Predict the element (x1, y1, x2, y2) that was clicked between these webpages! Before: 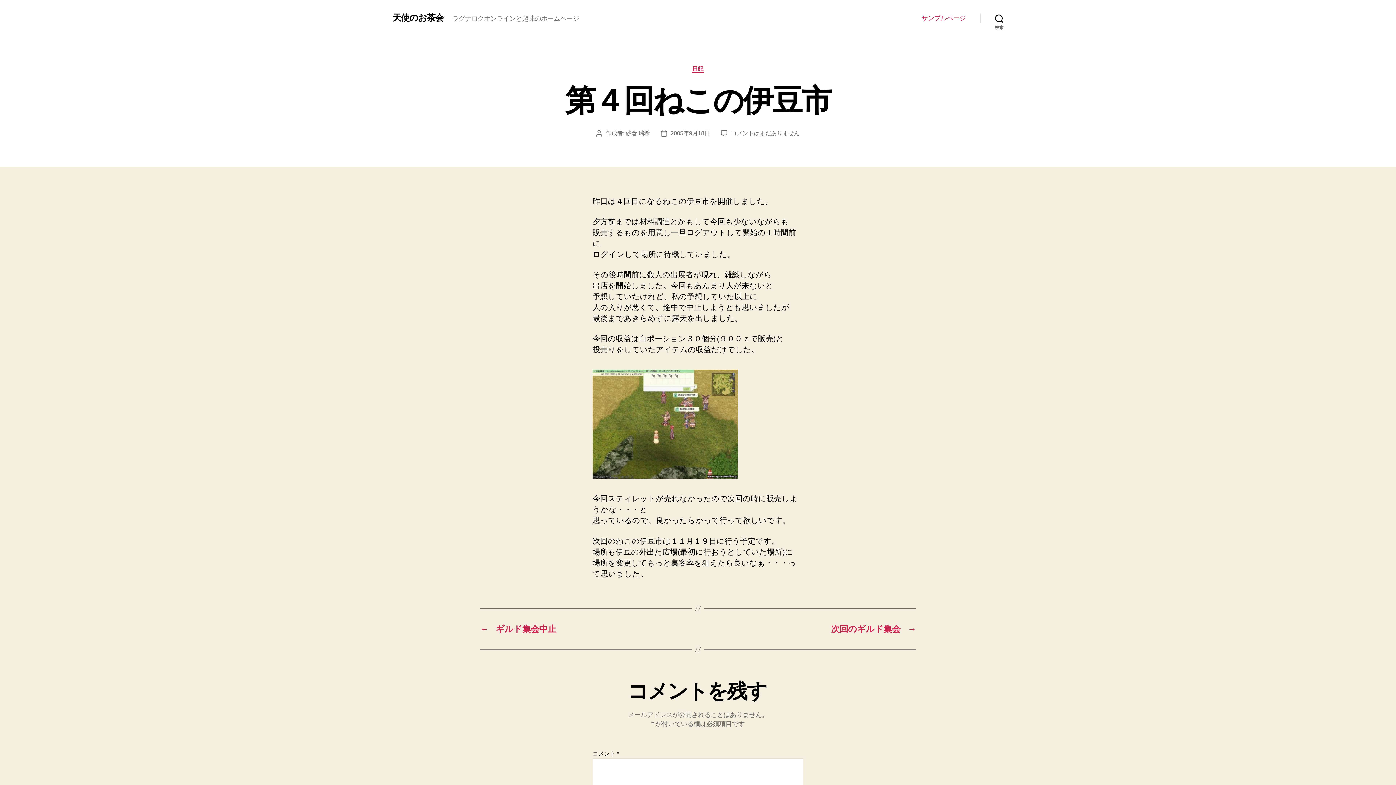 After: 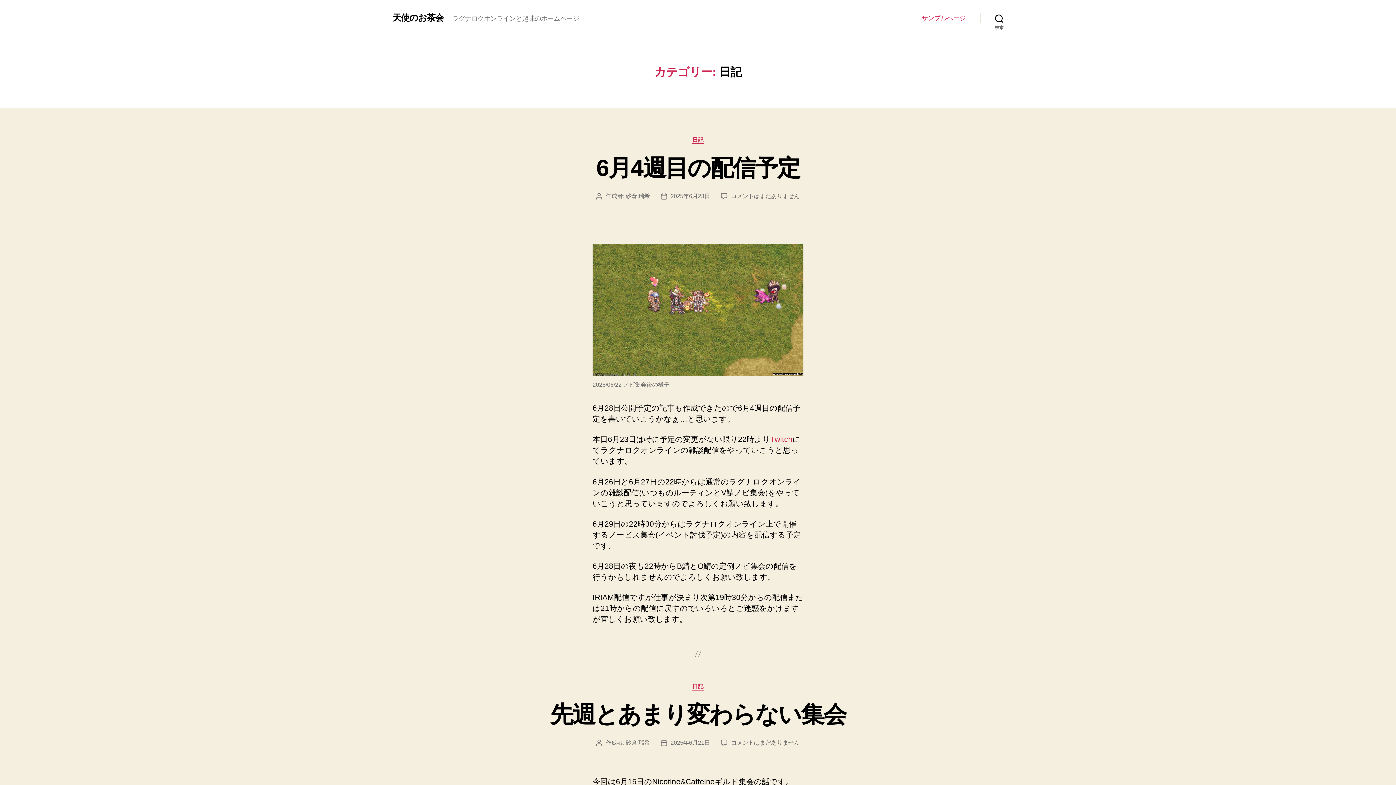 Action: bbox: (692, 65, 703, 72) label: 日記